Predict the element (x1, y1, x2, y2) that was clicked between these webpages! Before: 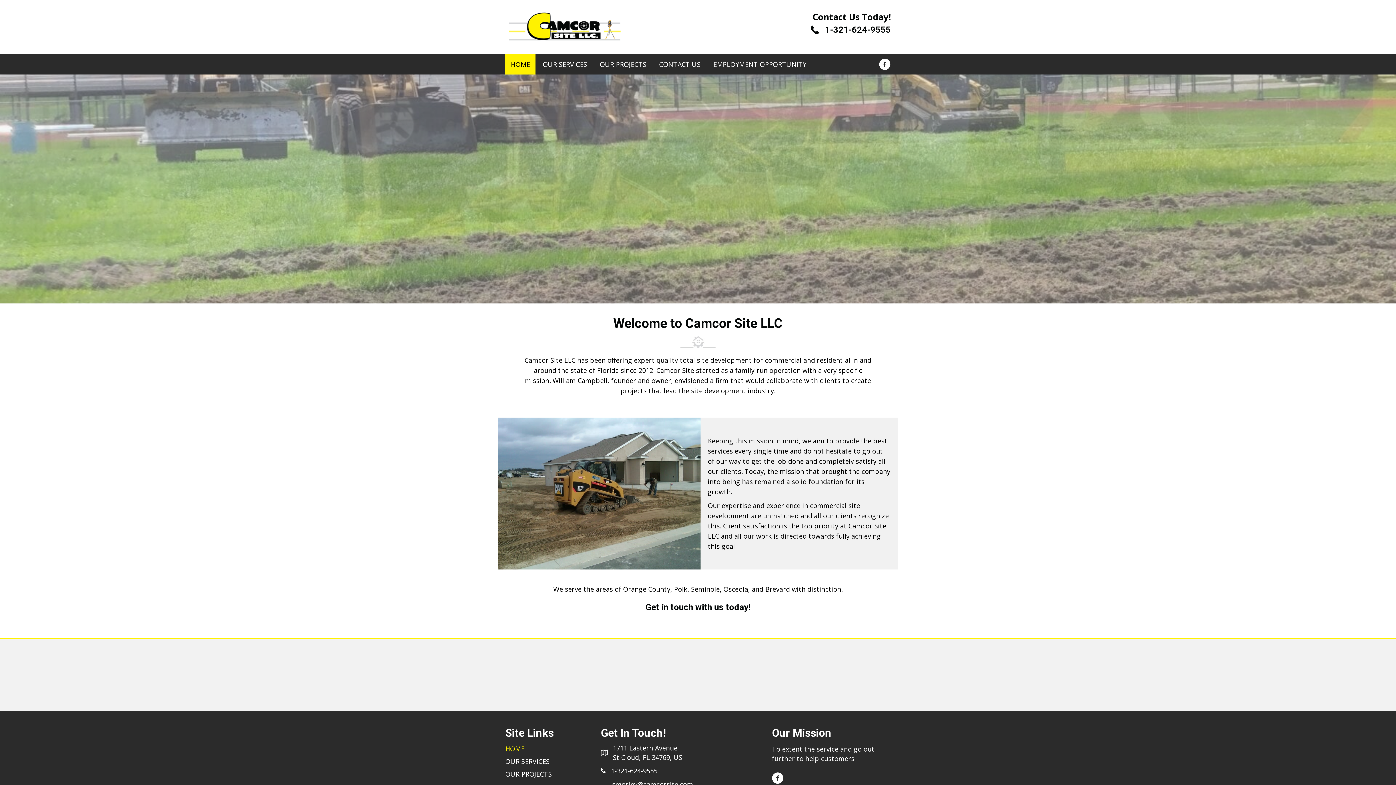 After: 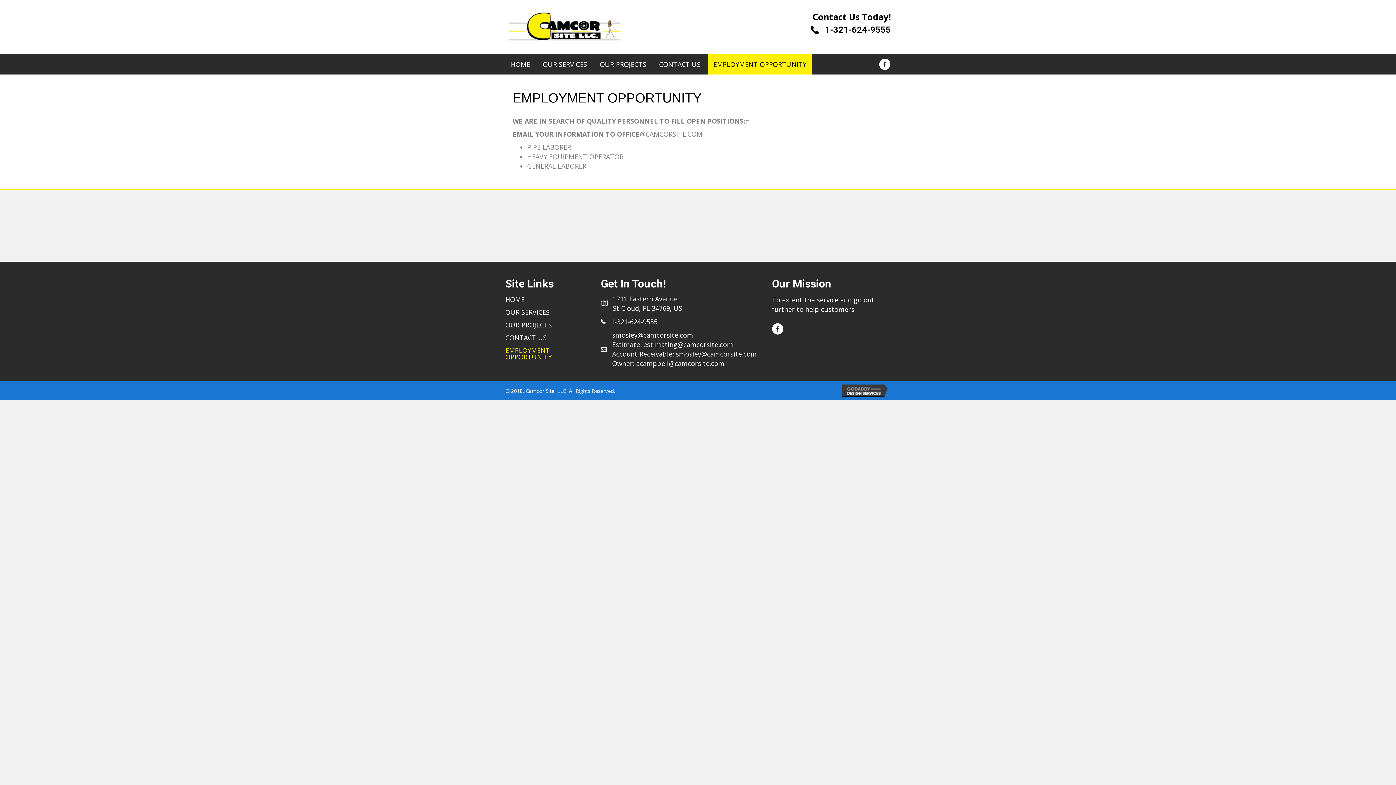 Action: label: EMPLOYMENT OPPORTUNITY bbox: (708, 54, 812, 74)